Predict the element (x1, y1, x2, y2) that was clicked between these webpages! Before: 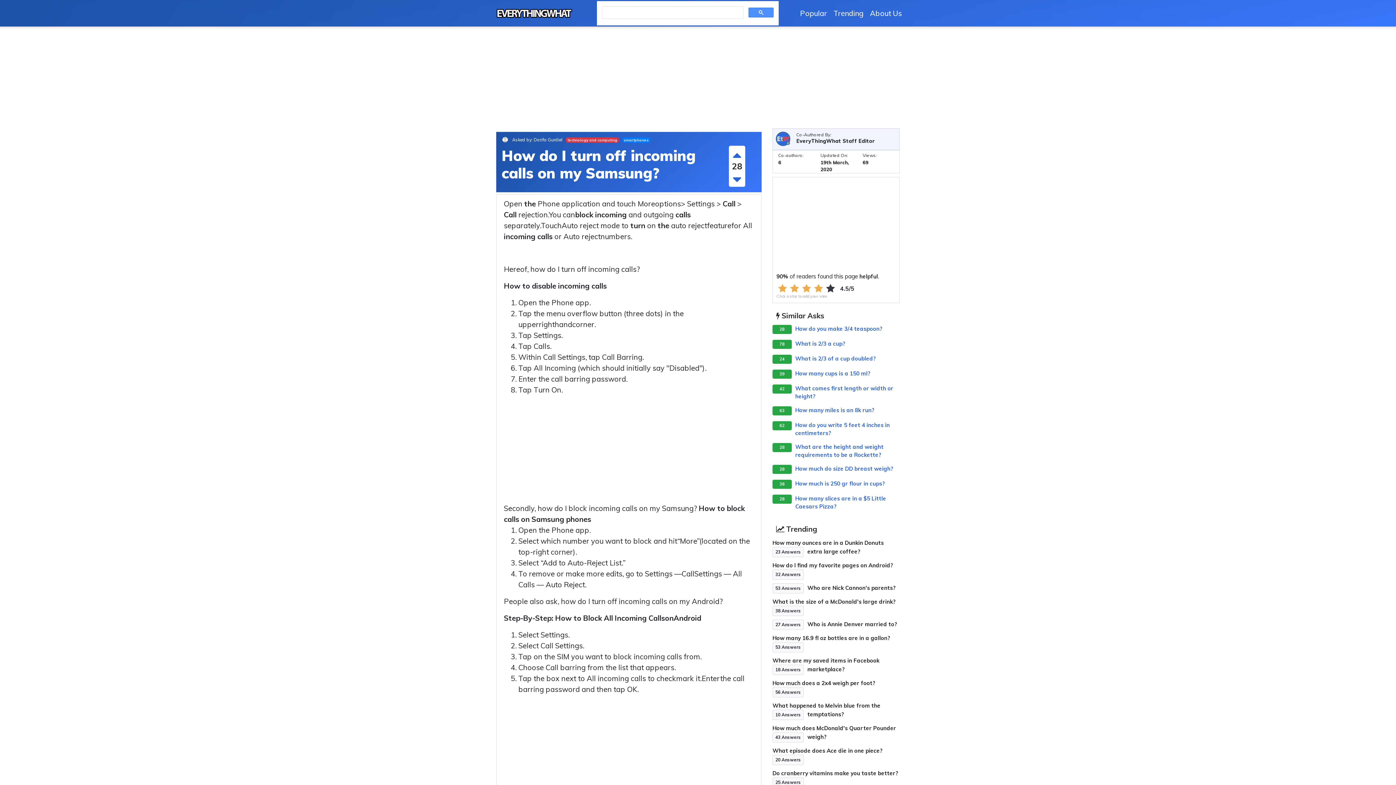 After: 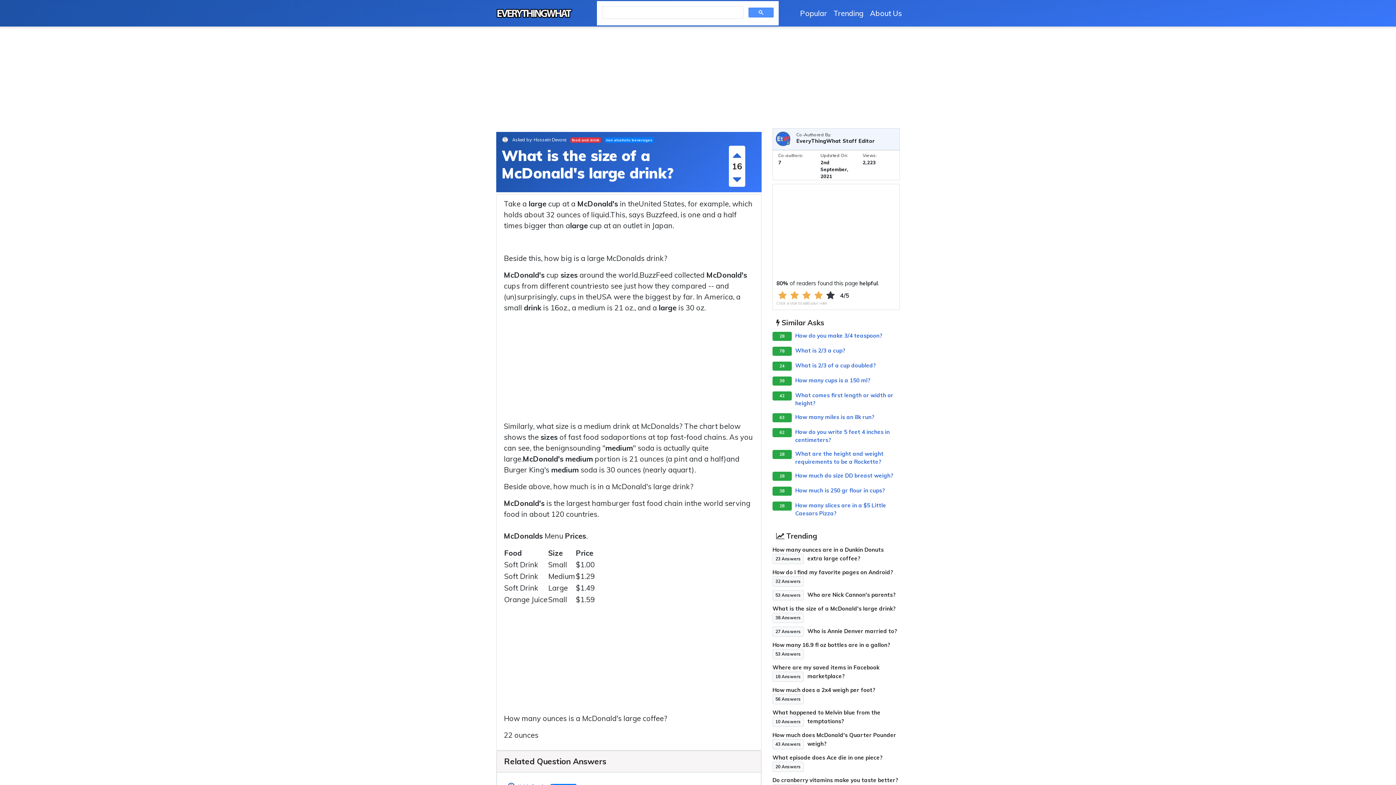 Action: label: What is the size of a McDonald's large drink?
38 Answers bbox: (772, 598, 895, 605)